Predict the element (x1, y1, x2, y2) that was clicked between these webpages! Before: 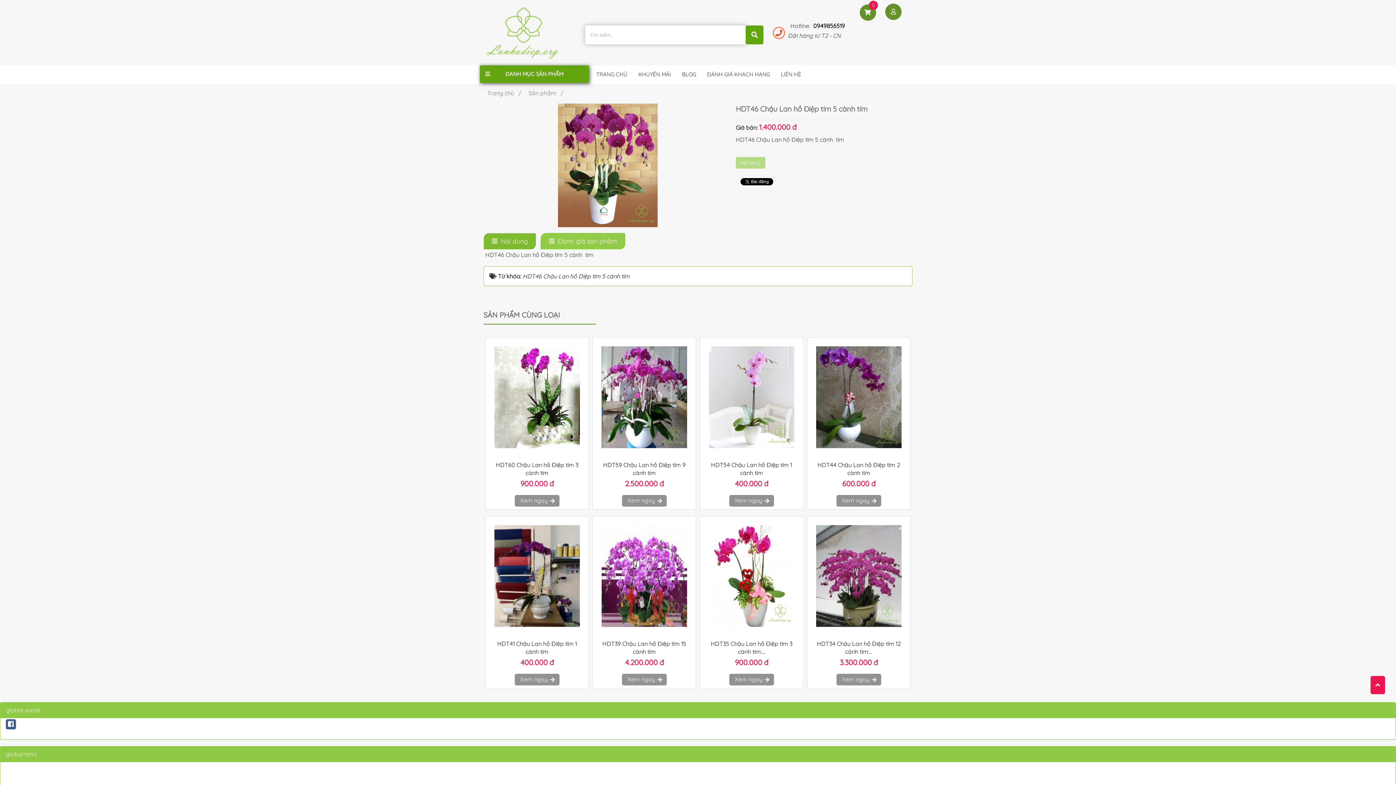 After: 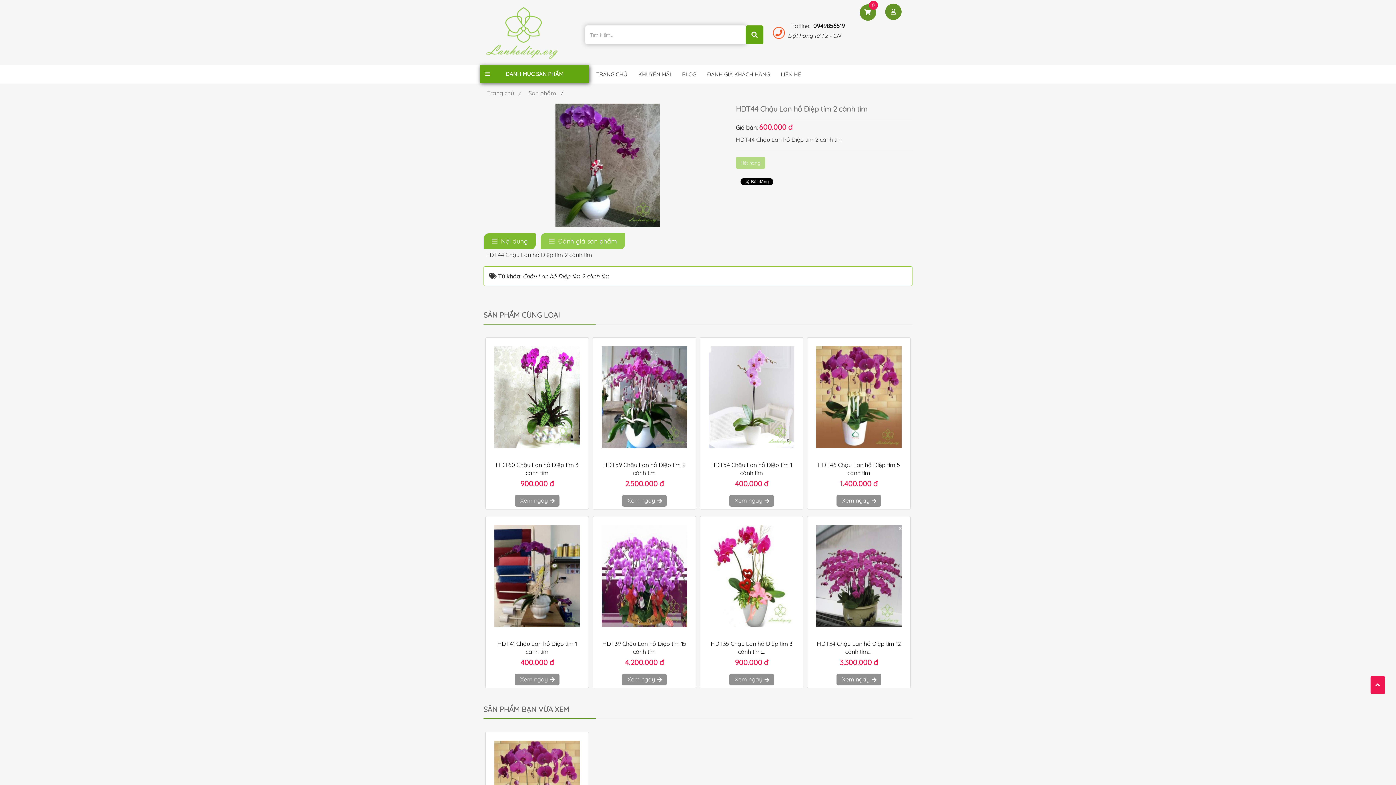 Action: bbox: (809, 339, 909, 455)